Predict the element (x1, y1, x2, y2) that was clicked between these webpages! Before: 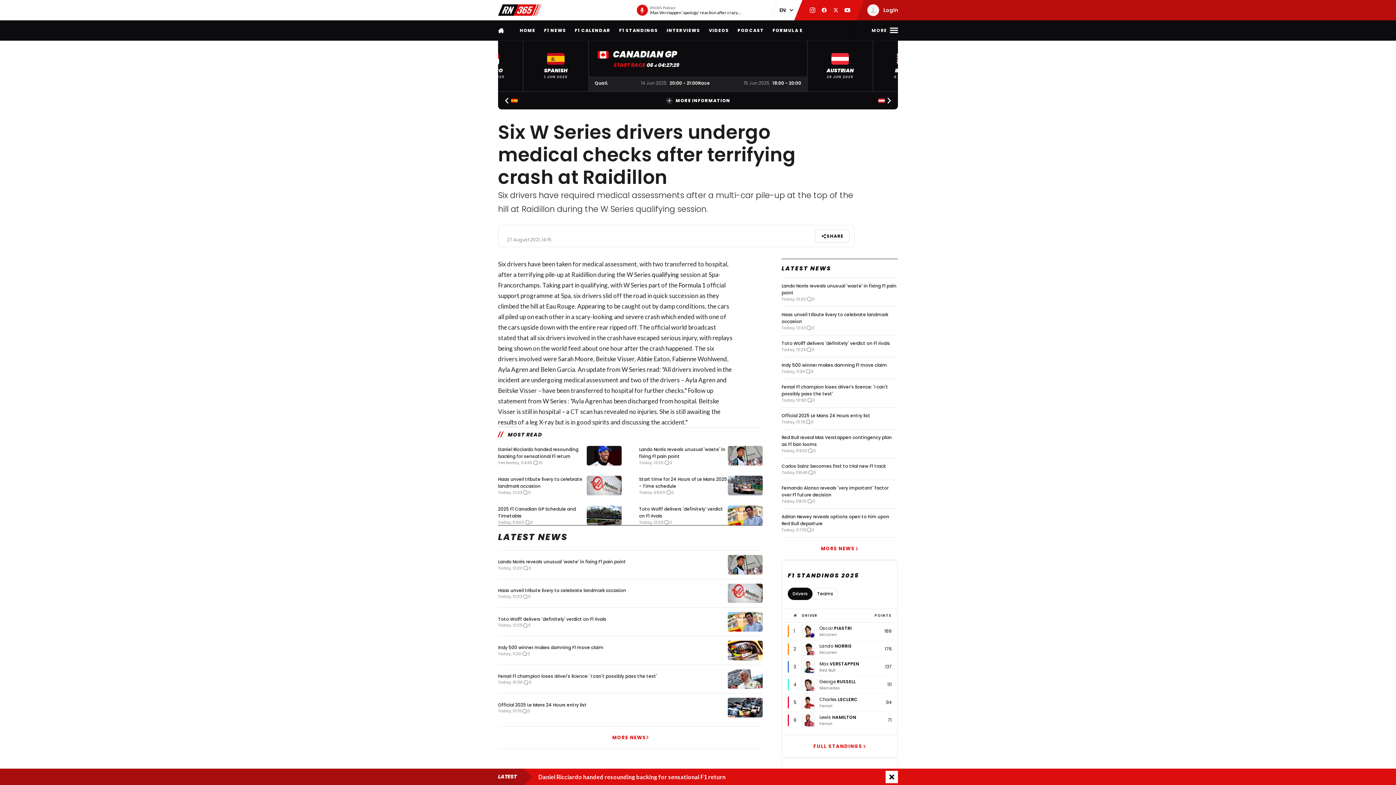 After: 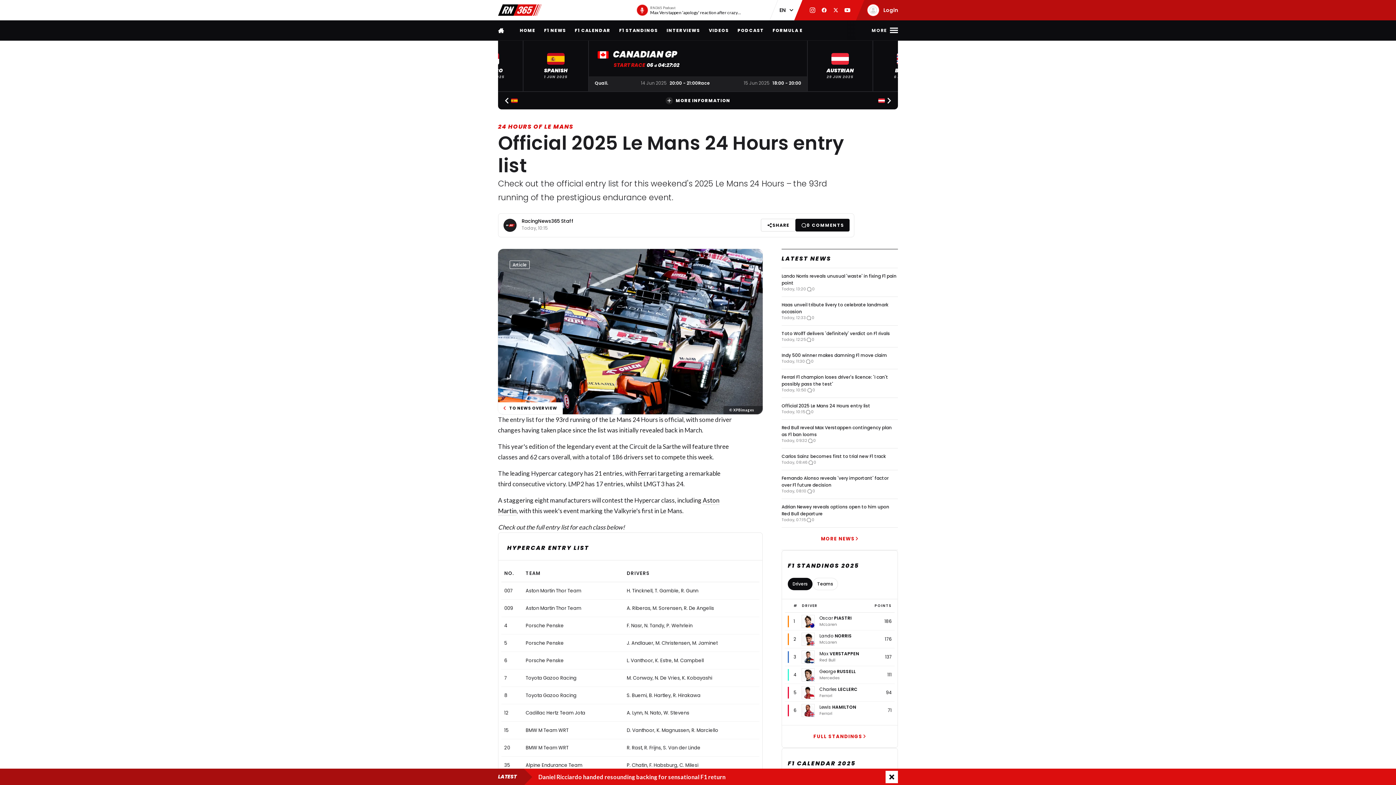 Action: bbox: (781, 408, 898, 429) label: Official 2025 Le Mans 24 Hours entry list
Today, 10:15
0